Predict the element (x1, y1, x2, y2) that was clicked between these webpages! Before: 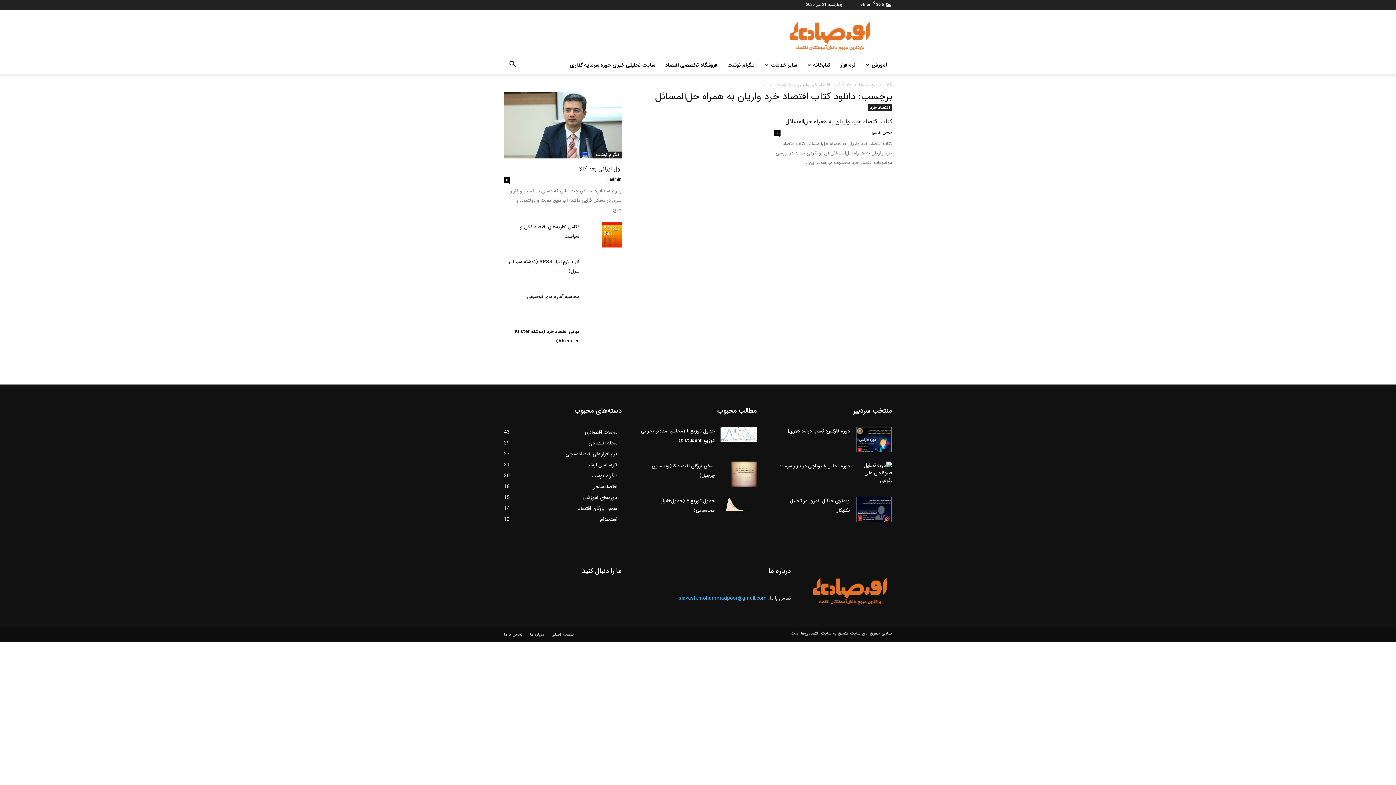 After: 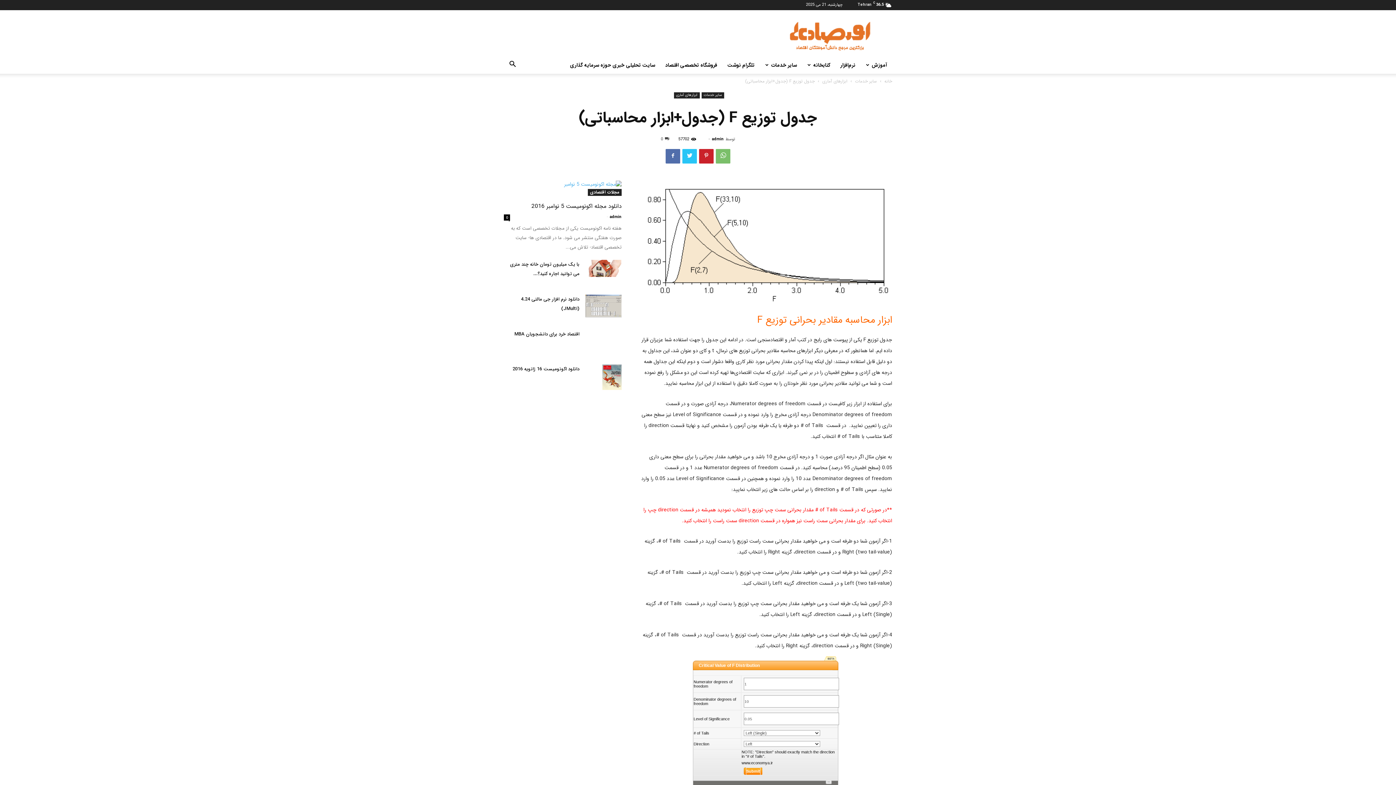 Action: bbox: (720, 496, 757, 514)